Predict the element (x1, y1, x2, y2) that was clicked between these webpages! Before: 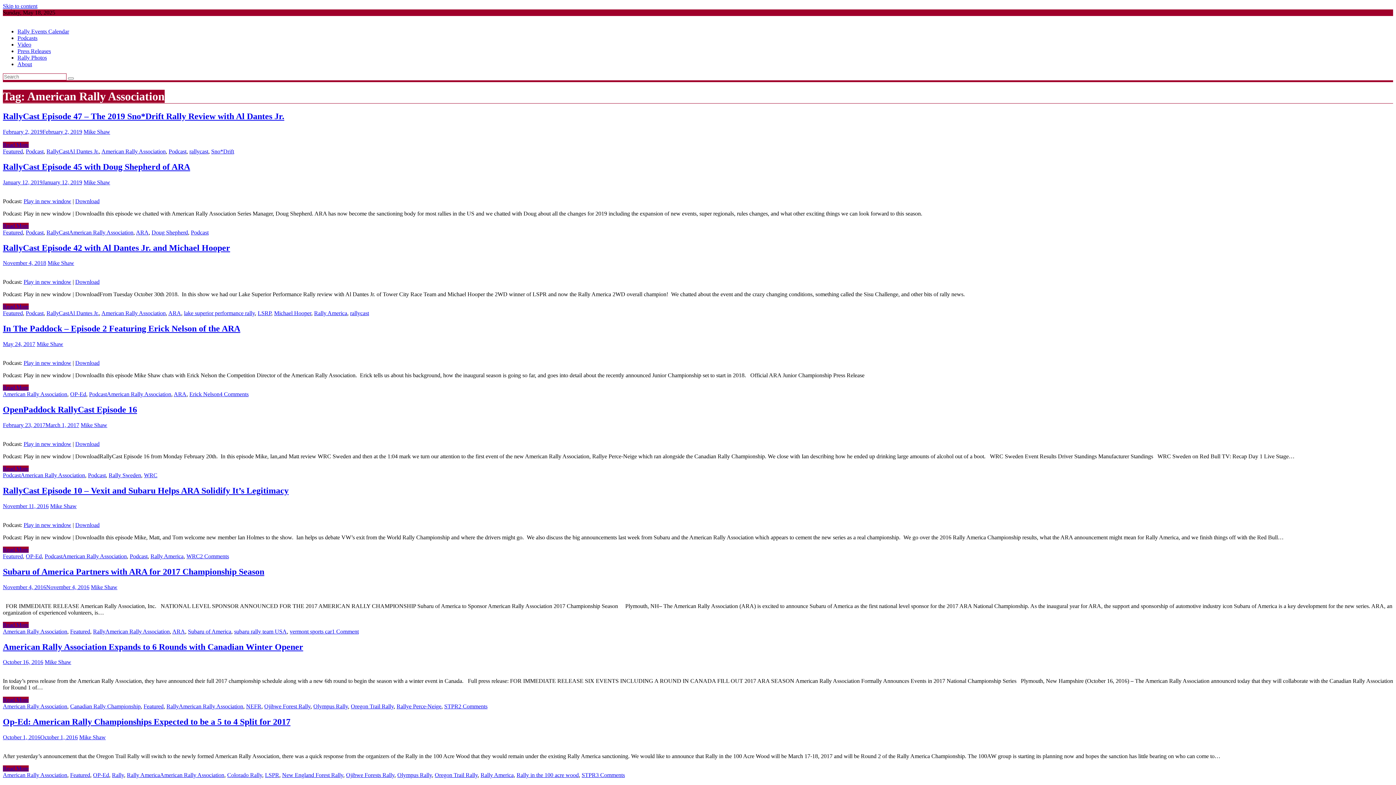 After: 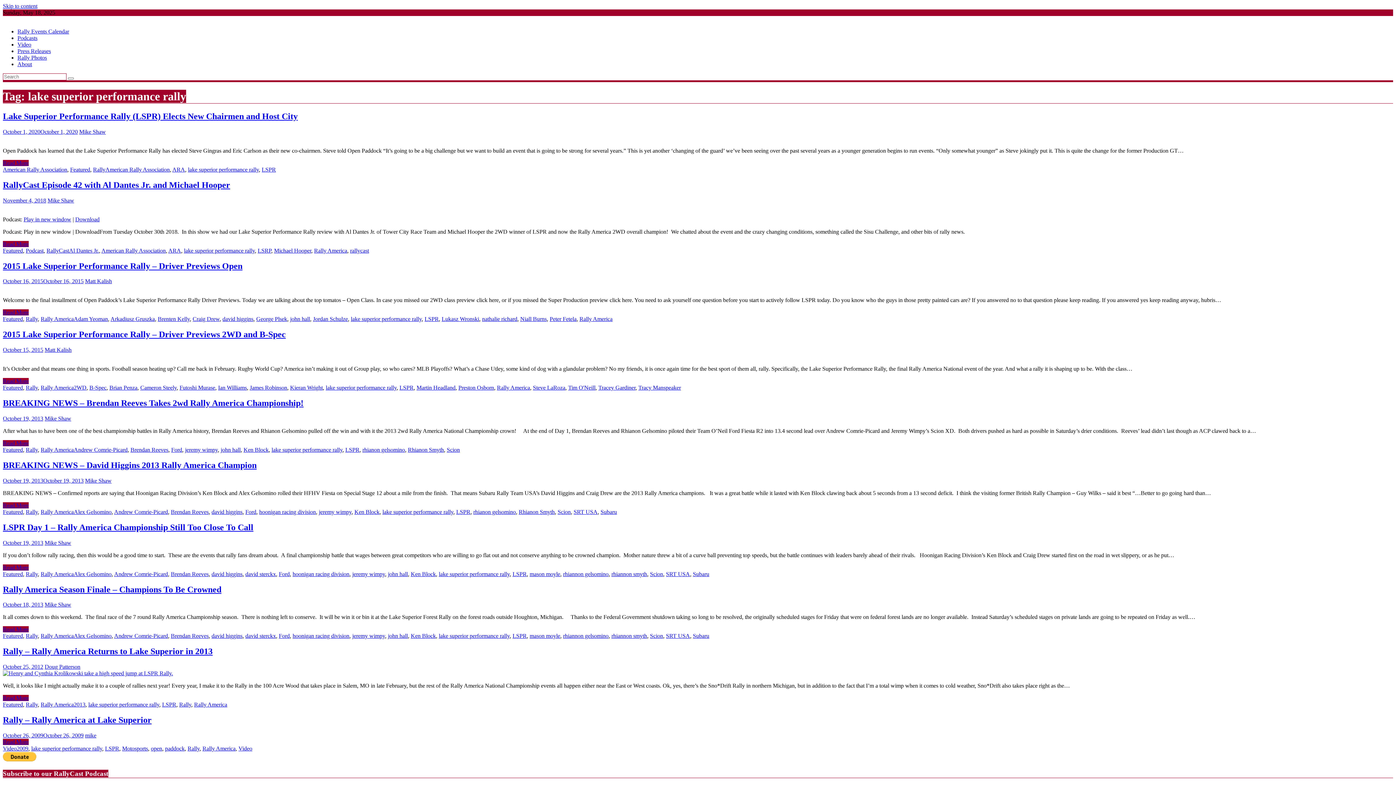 Action: bbox: (184, 310, 254, 316) label: lake superior performance rally